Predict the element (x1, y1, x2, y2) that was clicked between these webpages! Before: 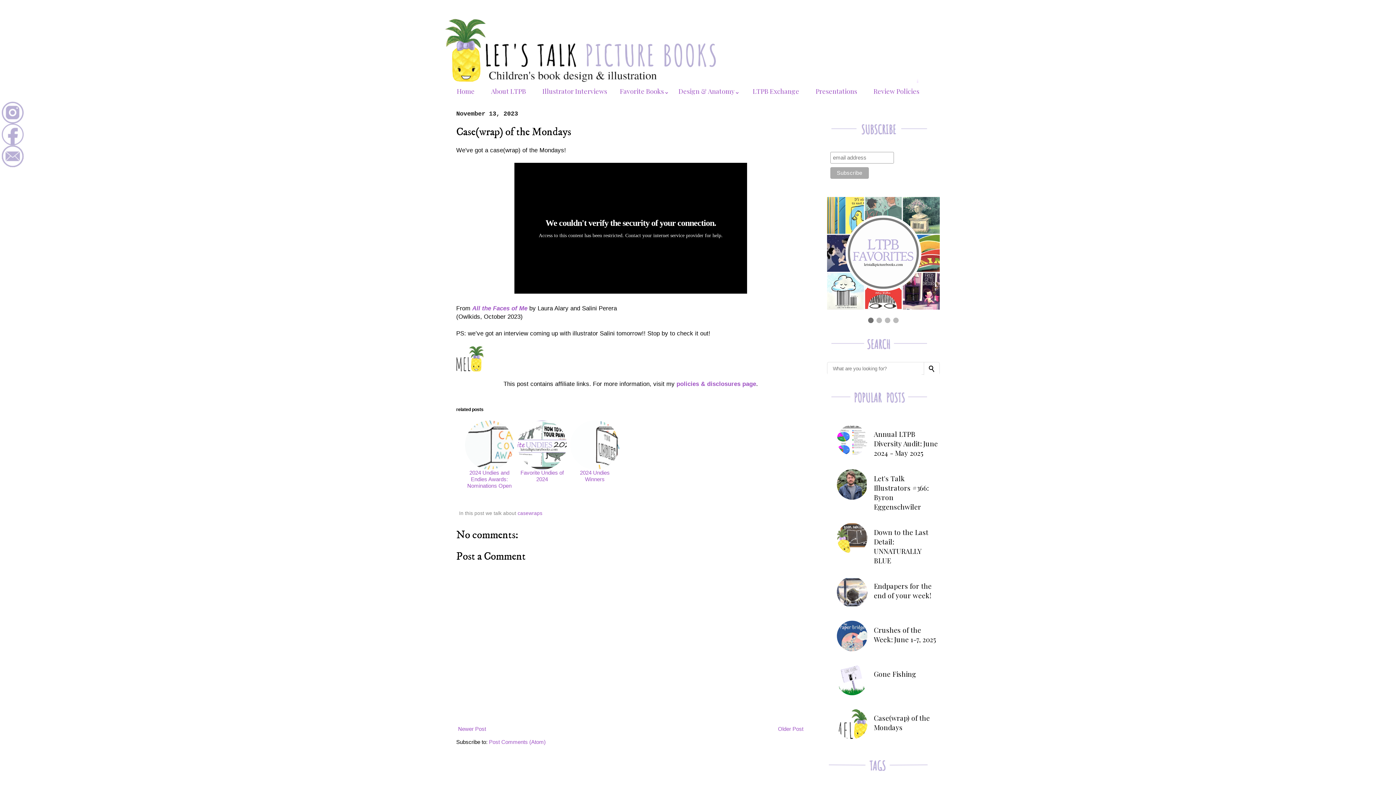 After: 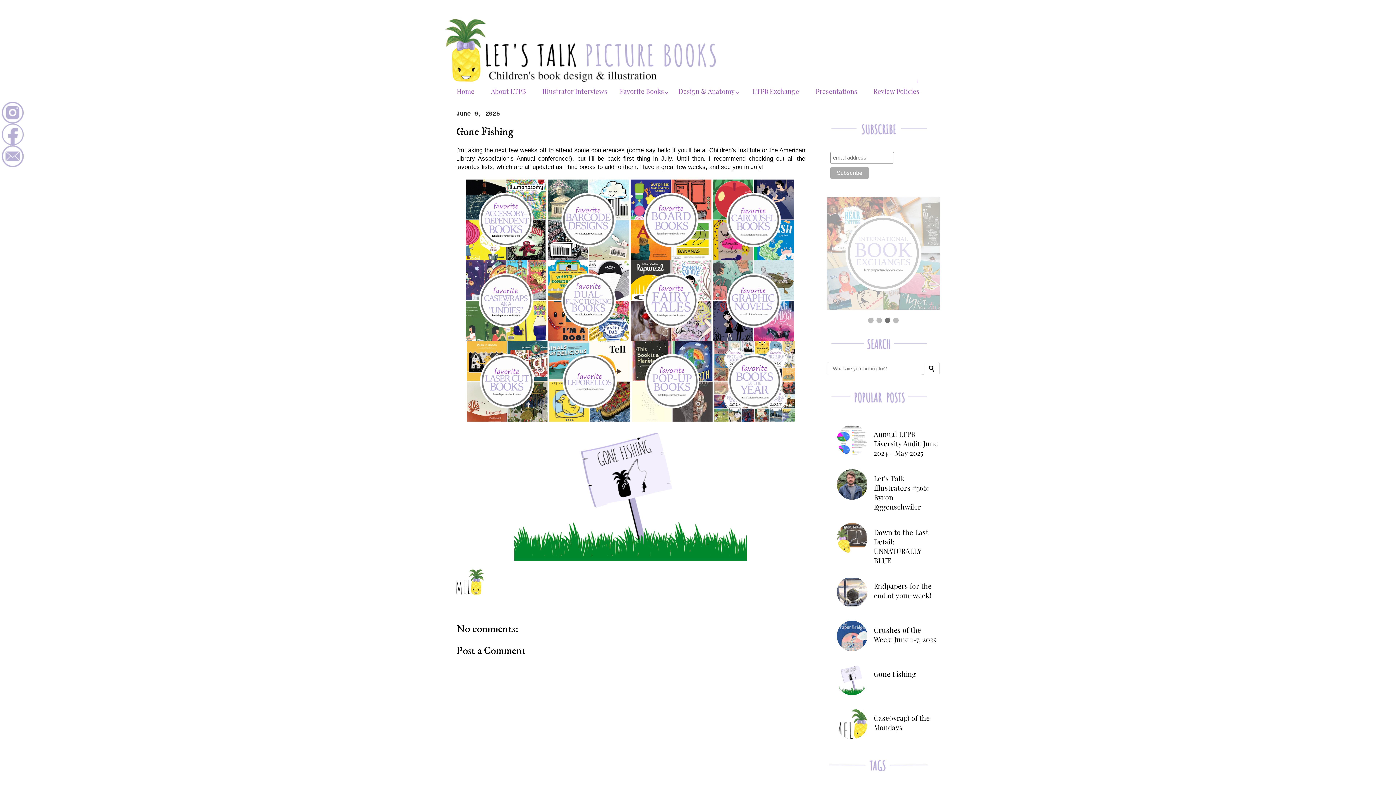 Action: label: Gone Fishing bbox: (874, 669, 916, 678)